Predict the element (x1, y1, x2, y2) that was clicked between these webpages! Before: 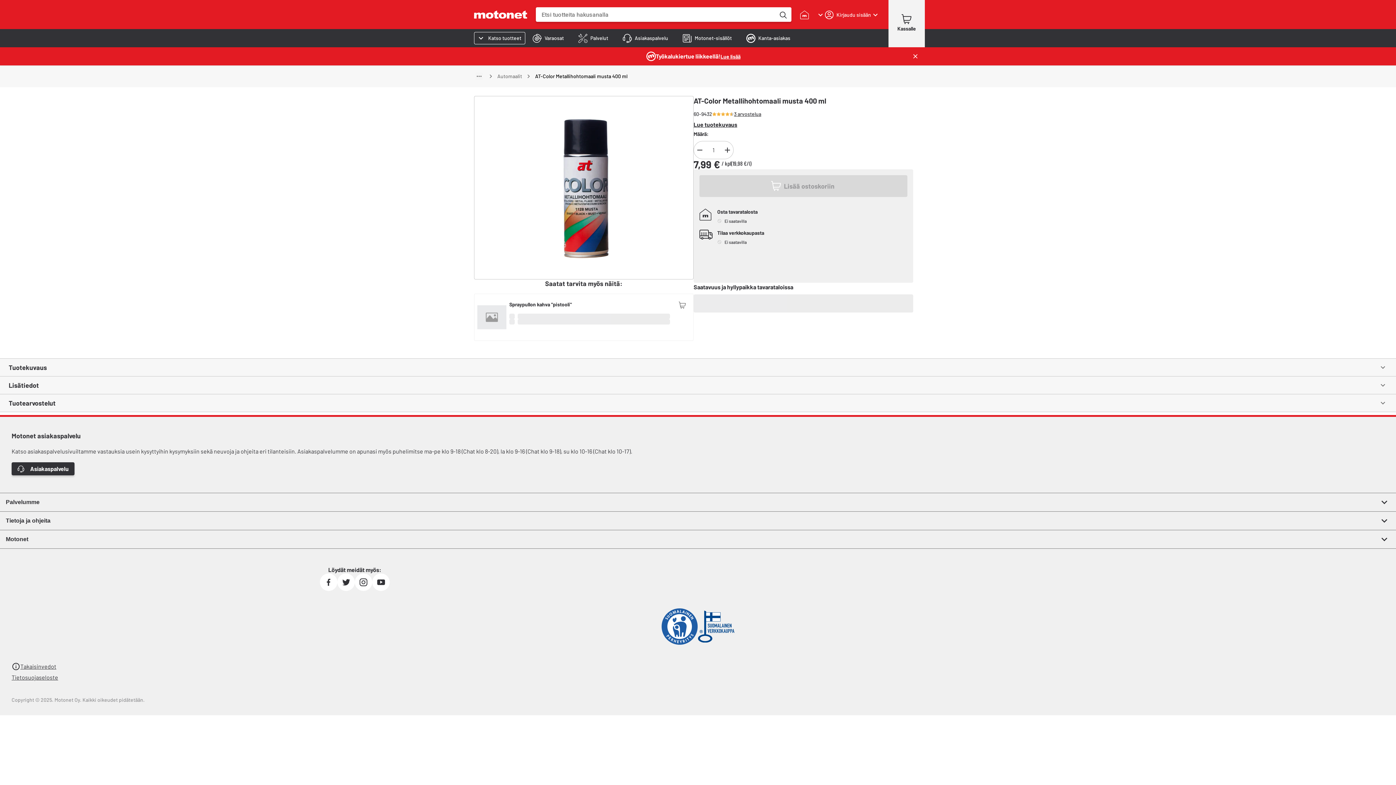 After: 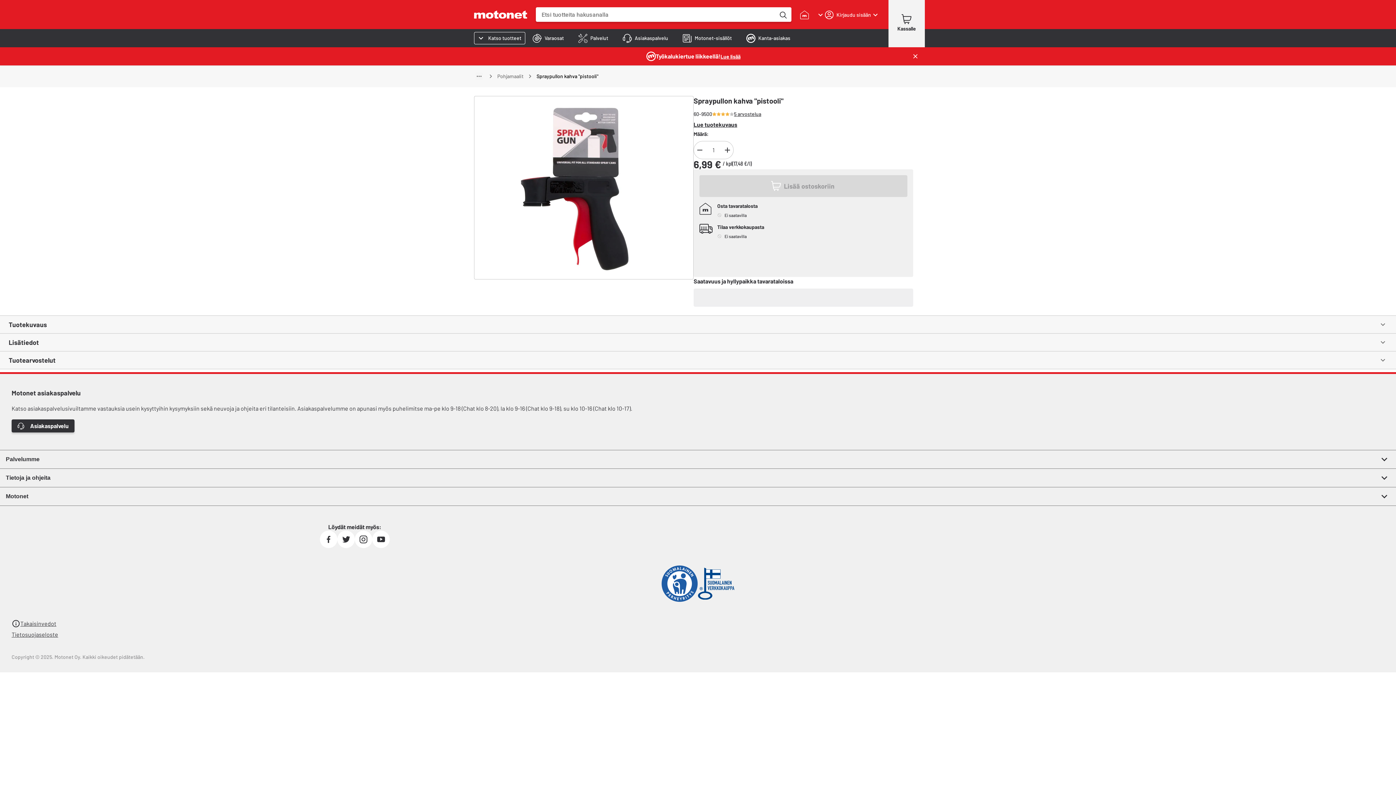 Action: bbox: (509, 301, 673, 333) label: Spraypullon kahva "pistooli"